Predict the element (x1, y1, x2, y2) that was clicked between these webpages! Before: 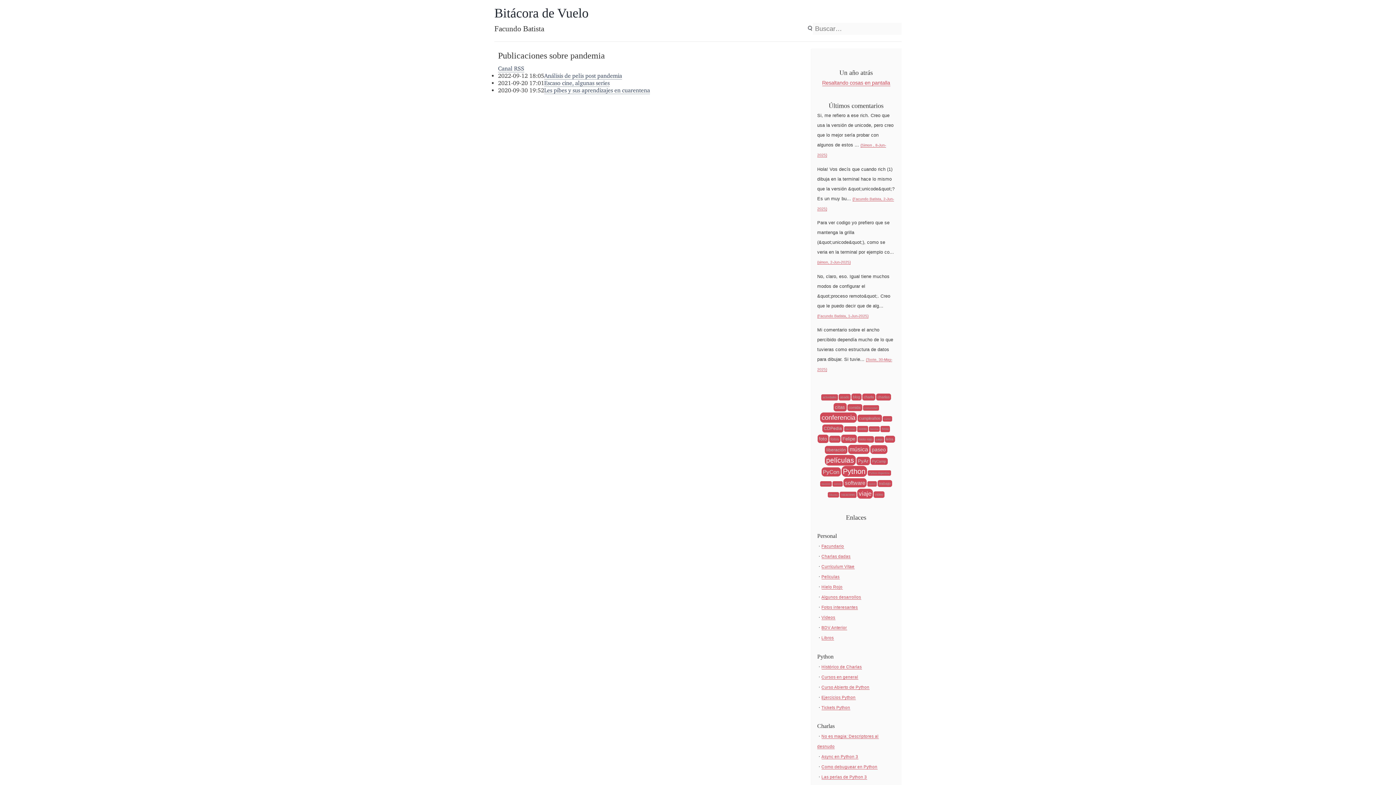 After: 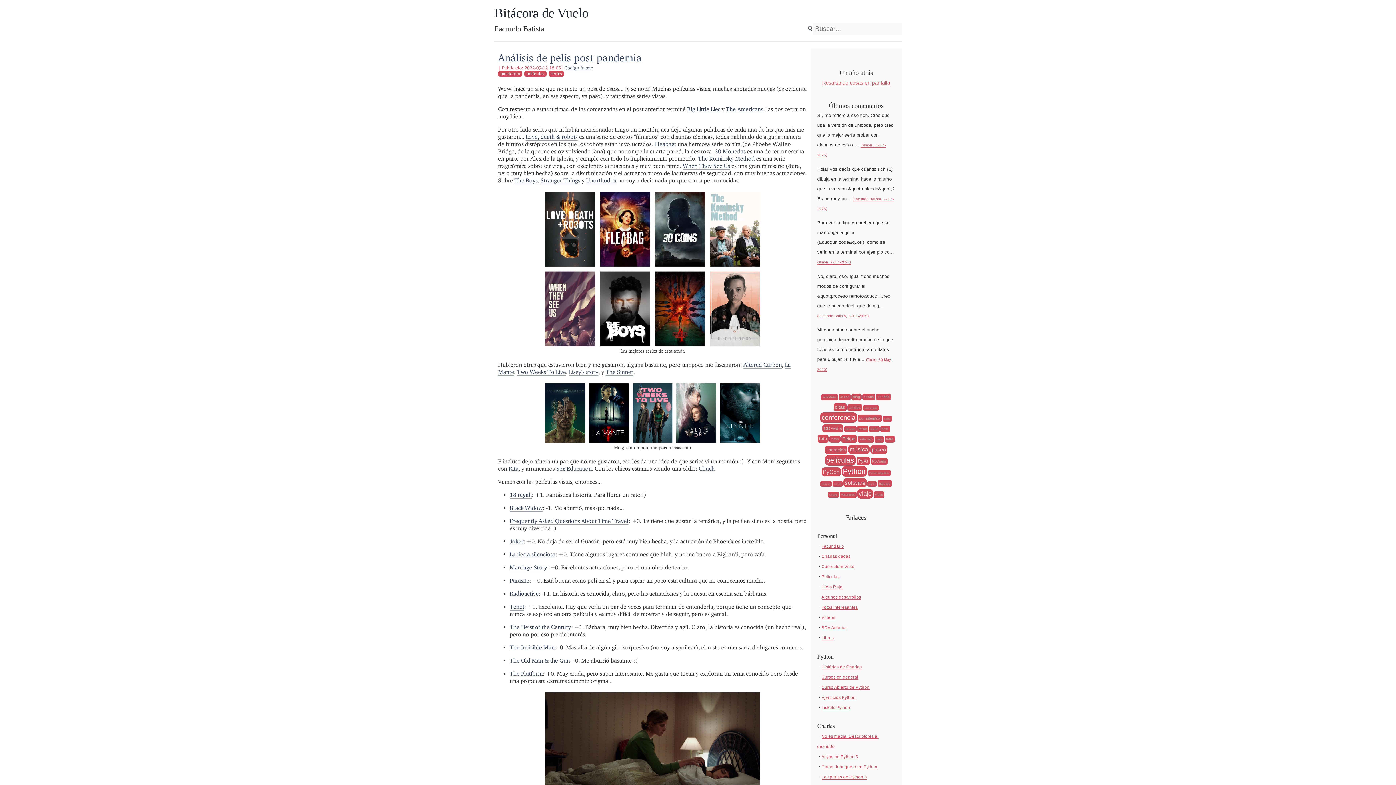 Action: bbox: (544, 72, 622, 79) label: Análisis de pelis post pandemia